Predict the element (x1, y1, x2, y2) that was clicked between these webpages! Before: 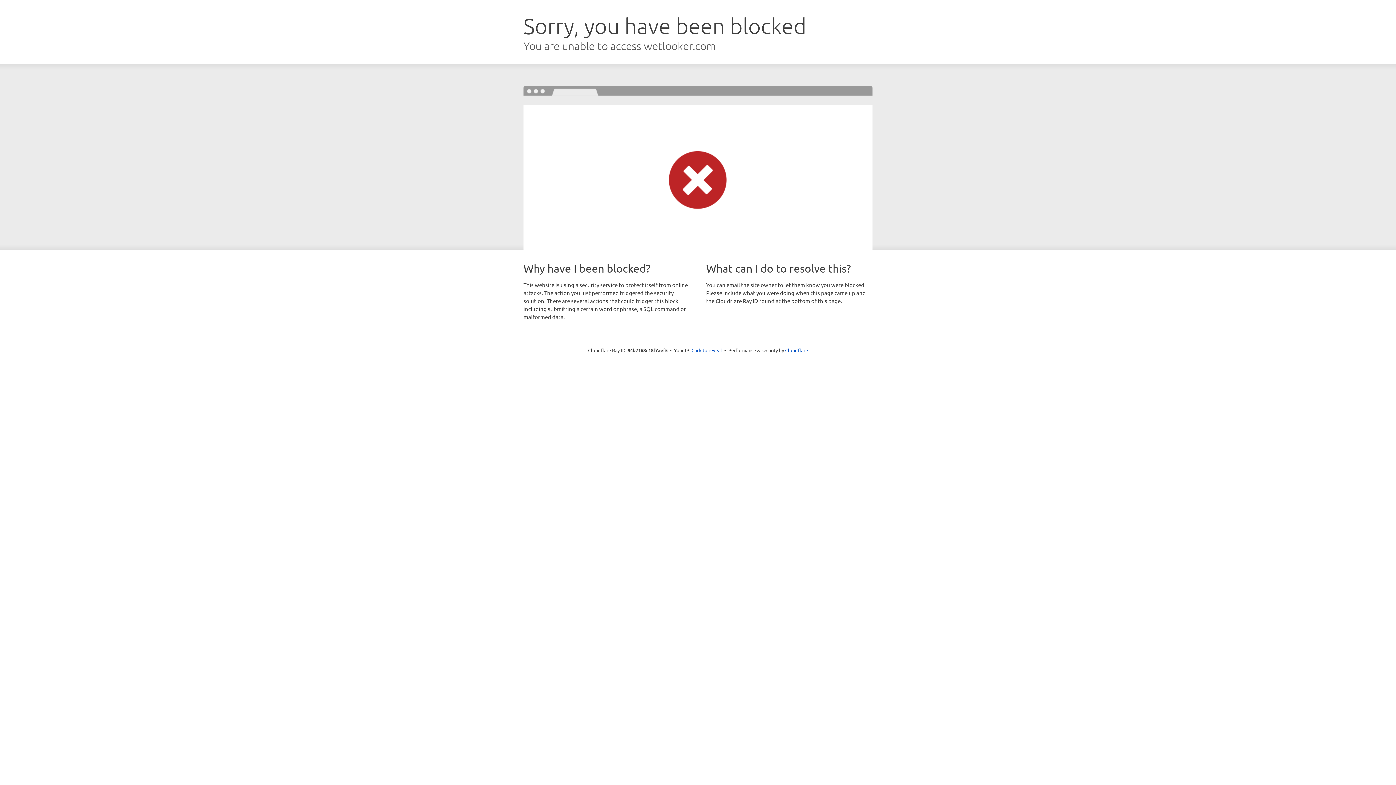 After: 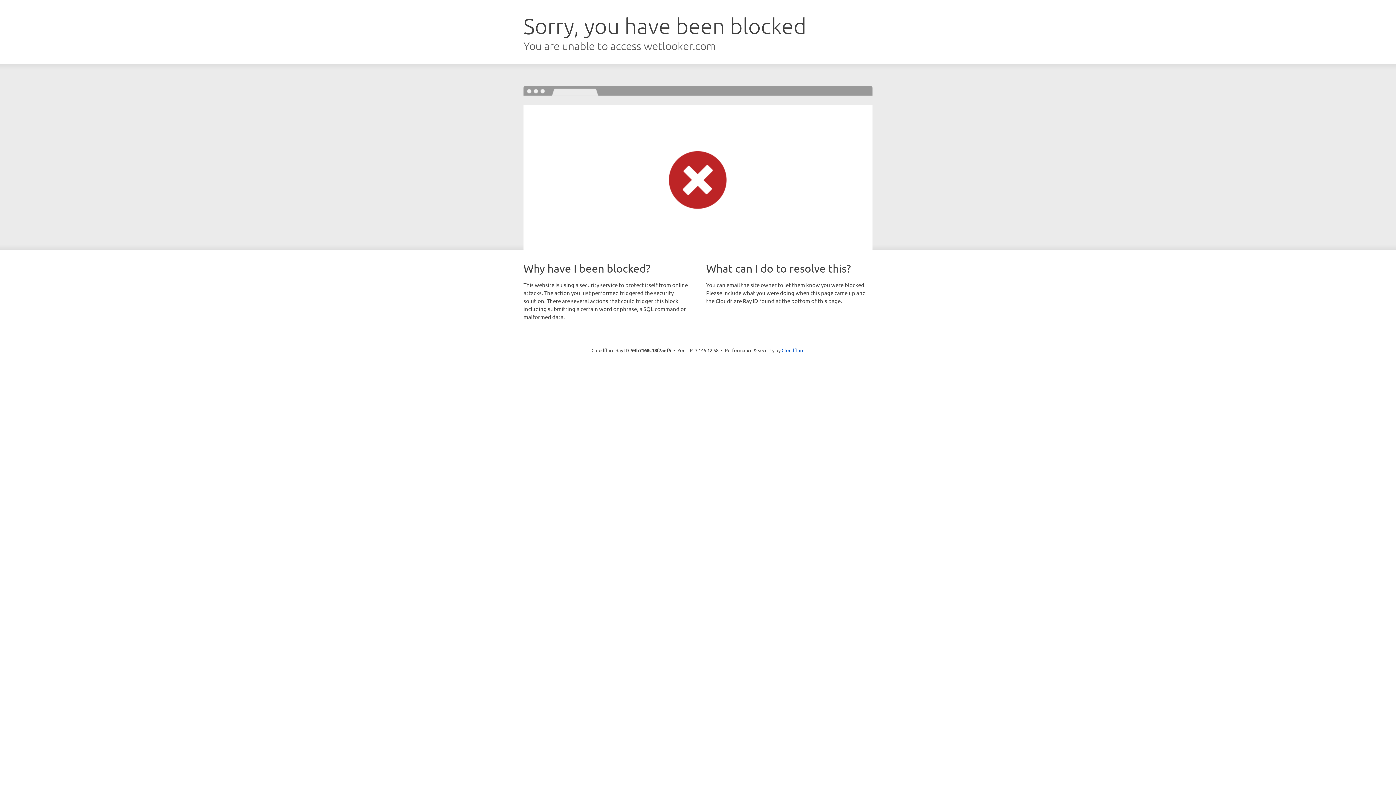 Action: bbox: (691, 346, 722, 353) label: Click to reveal